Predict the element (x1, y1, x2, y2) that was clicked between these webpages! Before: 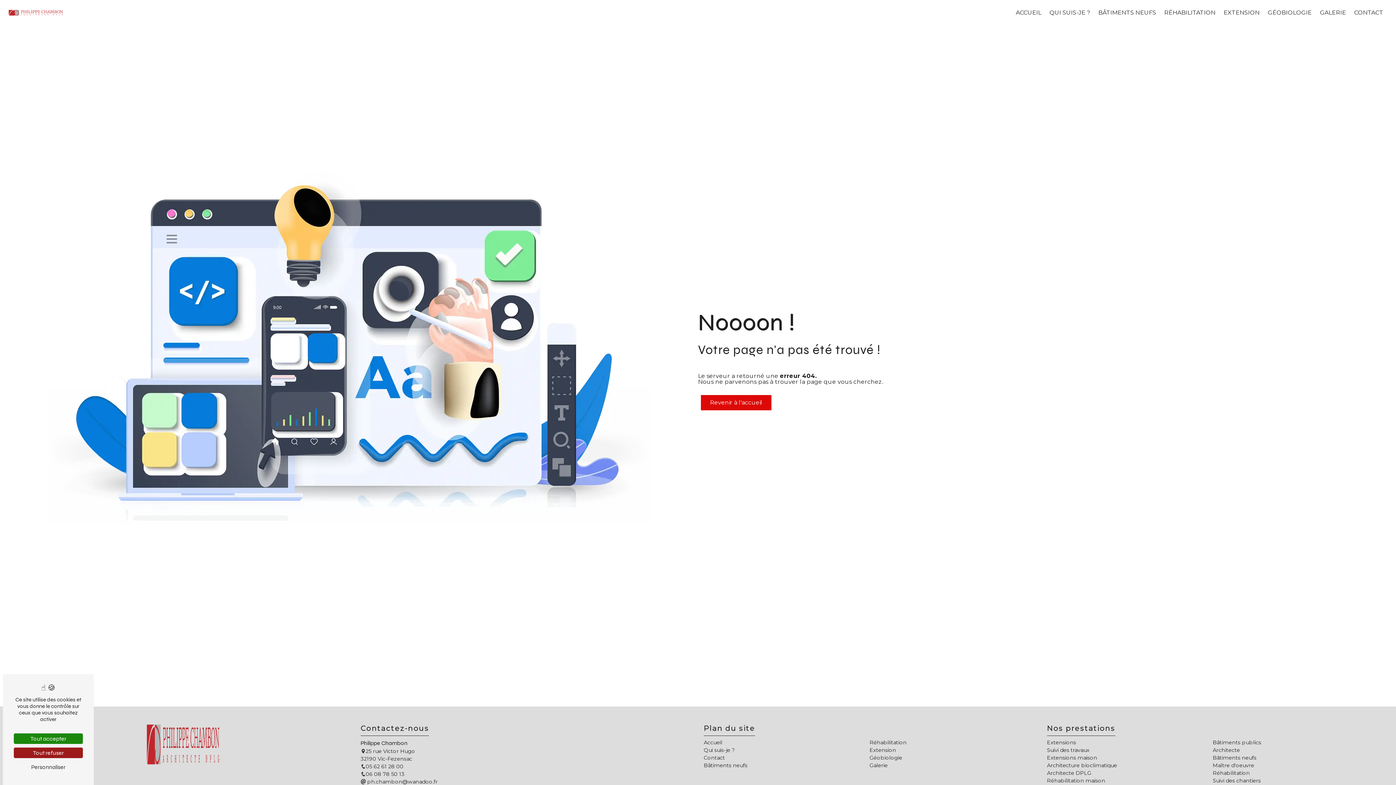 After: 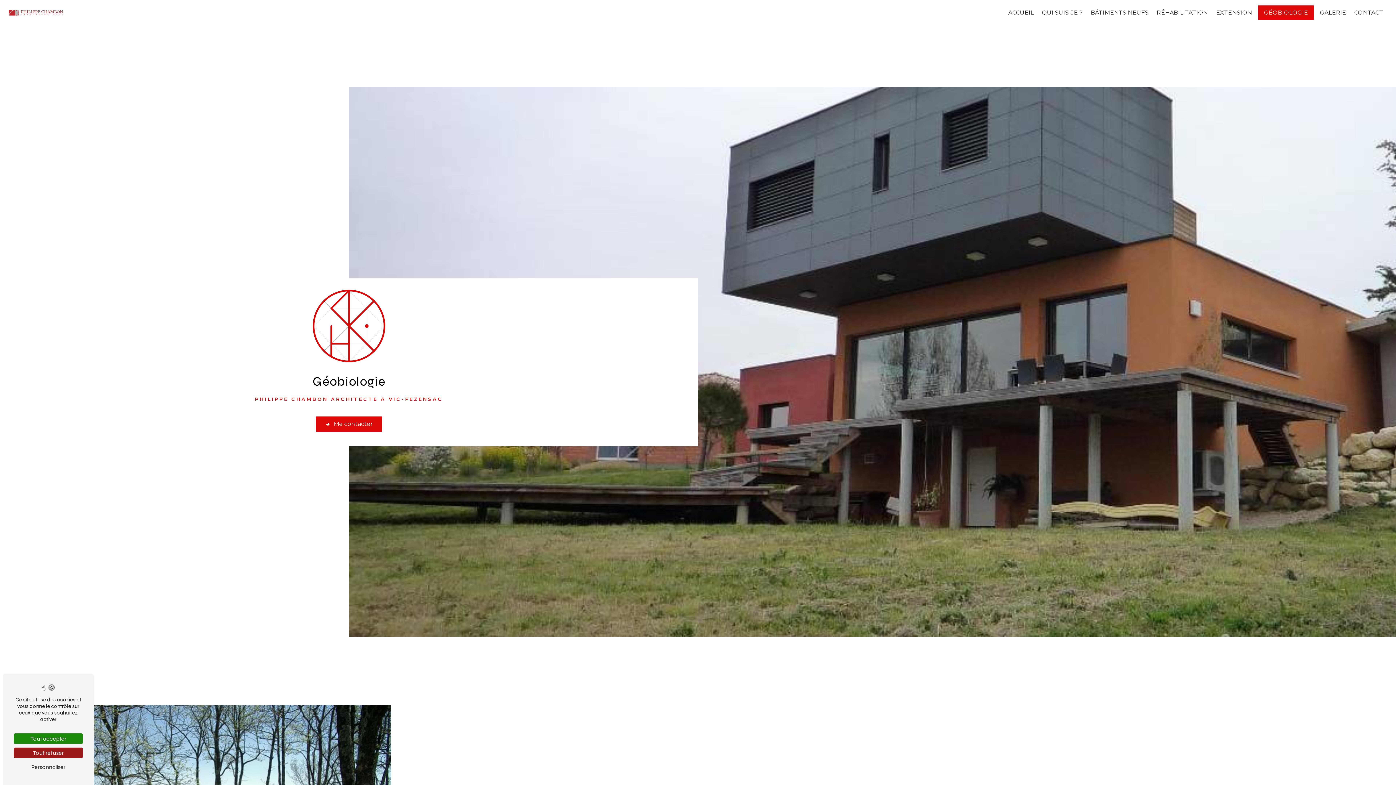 Action: label: GÉOBIOLOGIE bbox: (1265, 6, 1314, 19)